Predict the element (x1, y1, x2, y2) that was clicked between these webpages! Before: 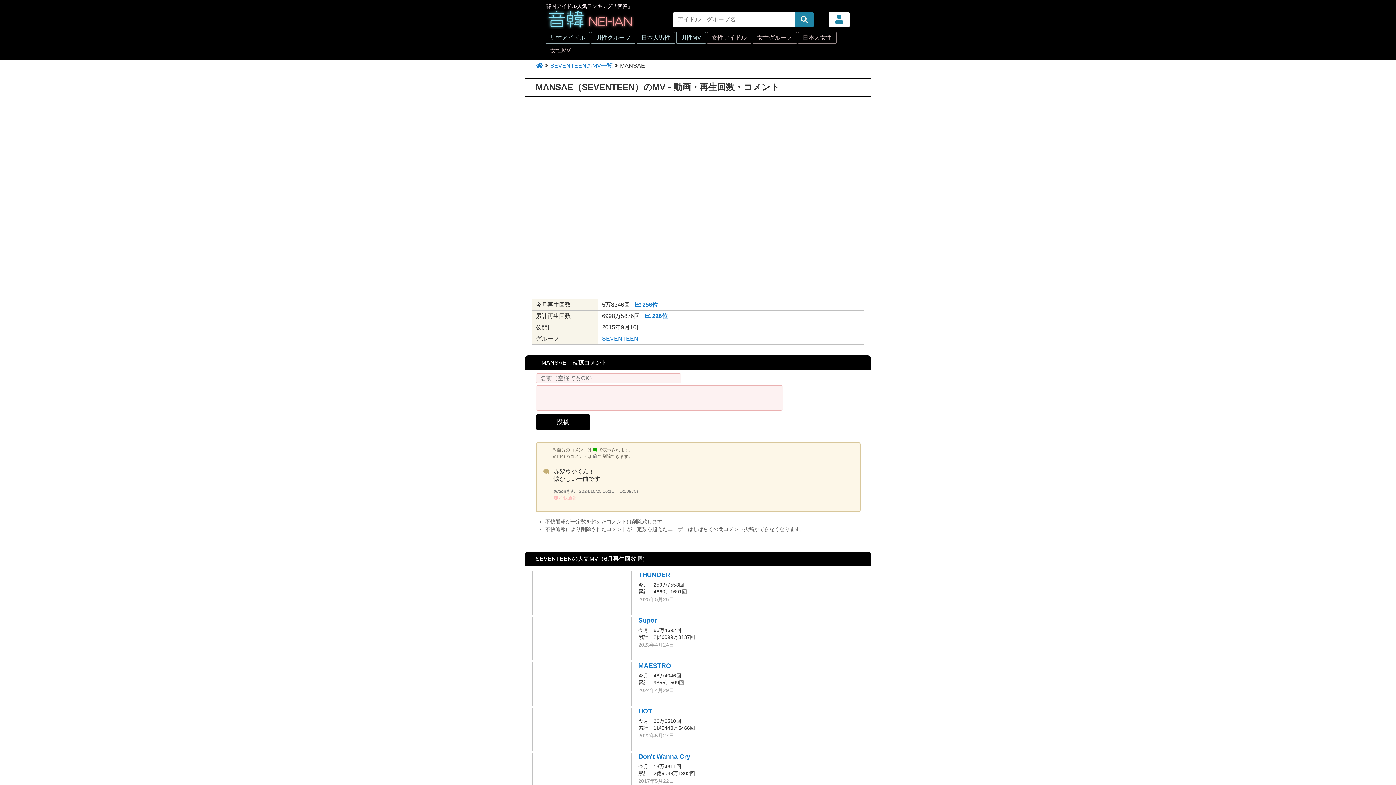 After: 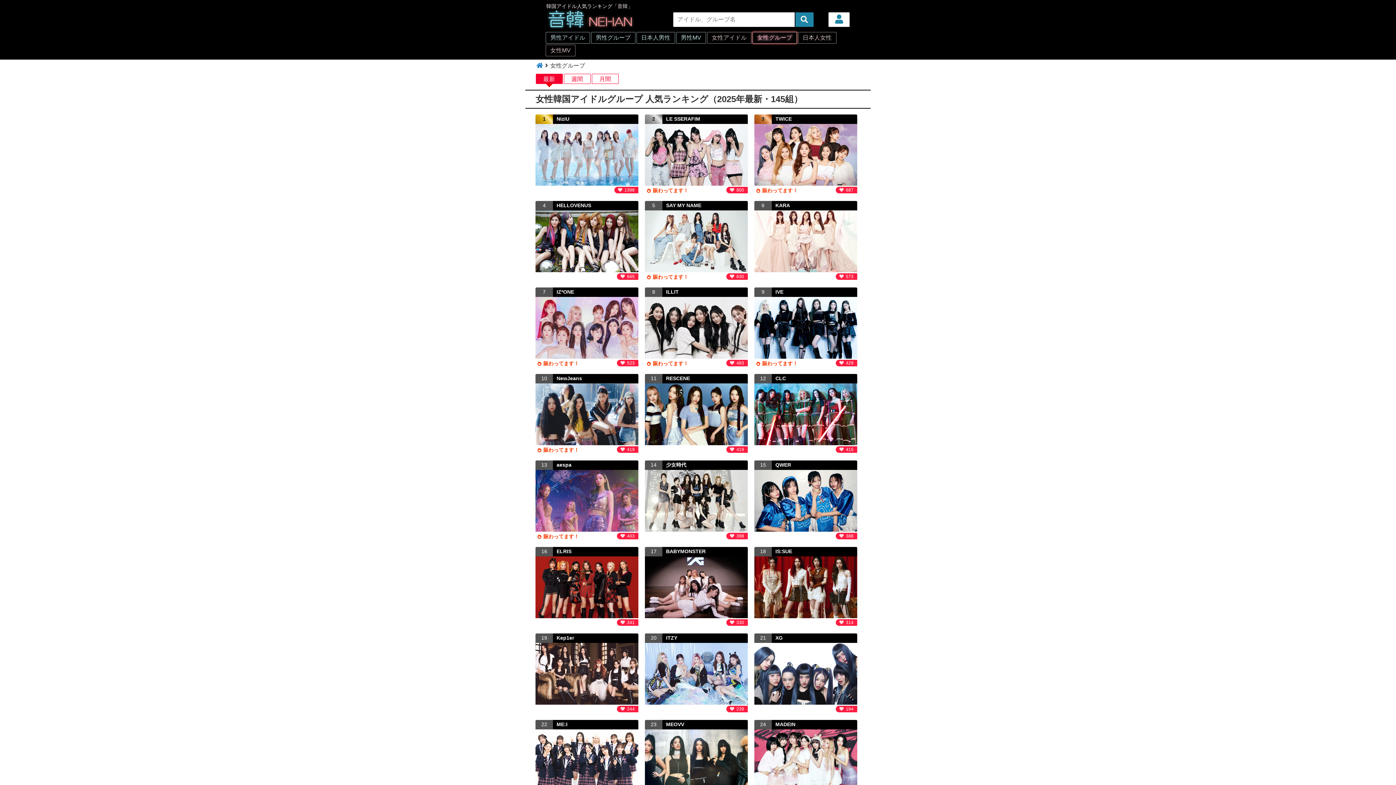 Action: label: 女性グループ bbox: (752, 32, 797, 43)